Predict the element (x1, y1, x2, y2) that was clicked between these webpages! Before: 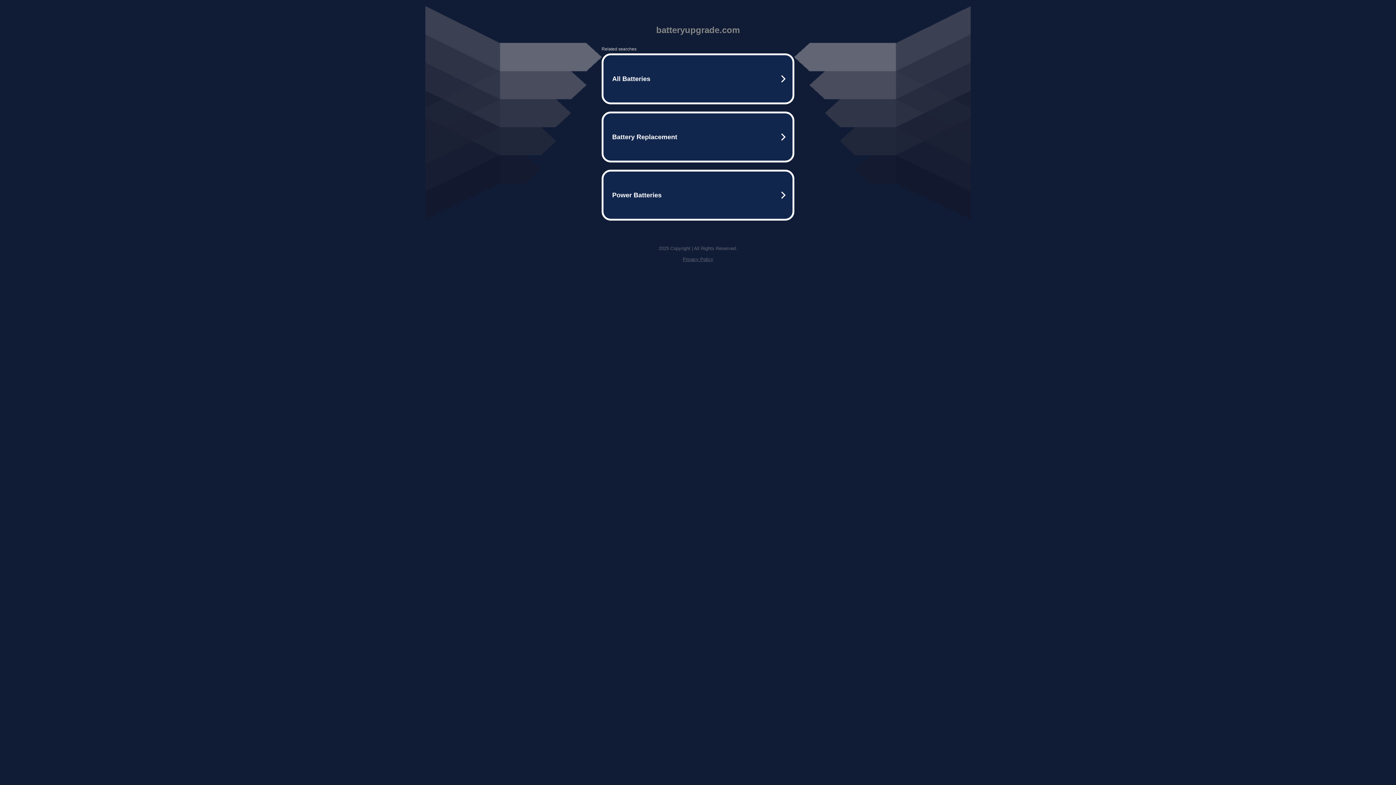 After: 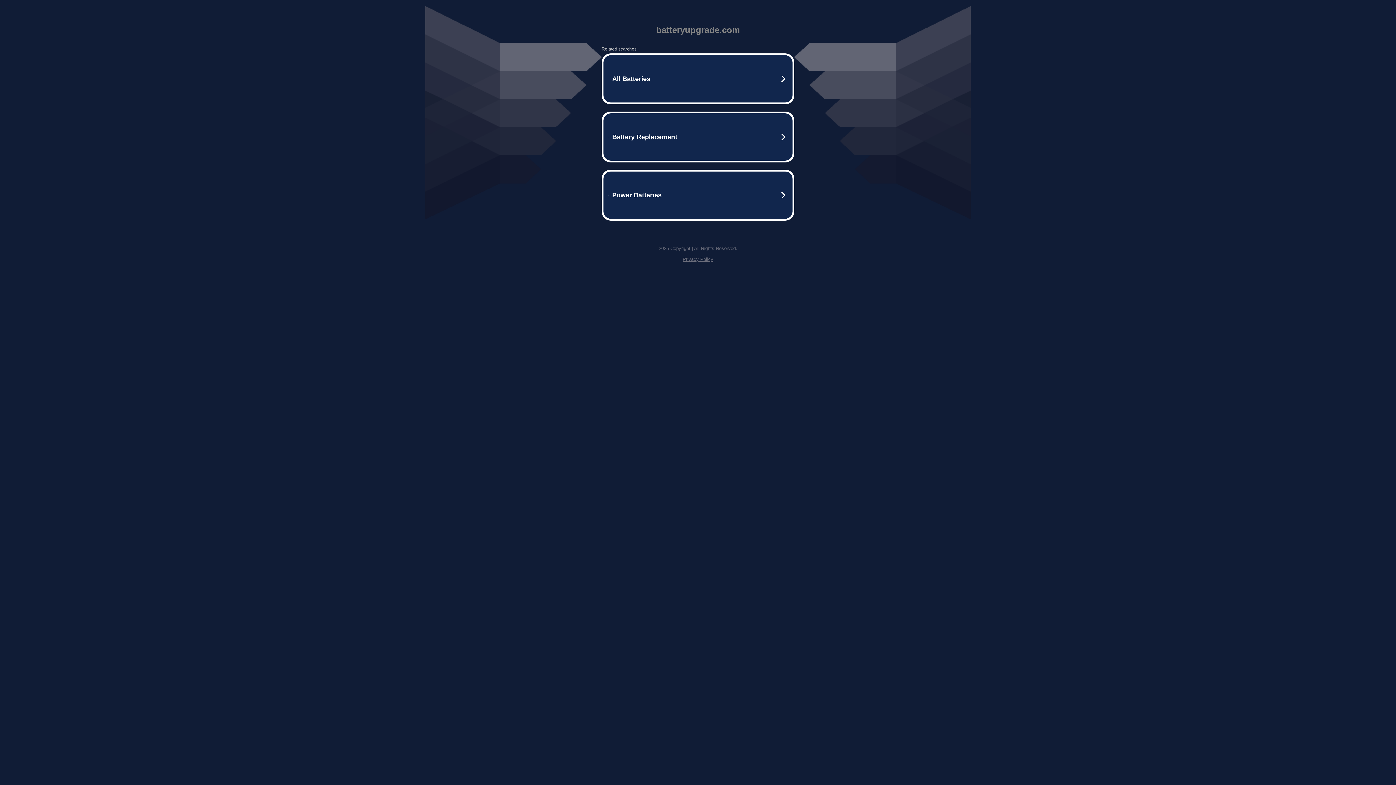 Action: label: Privacy Policy bbox: (682, 256, 713, 262)